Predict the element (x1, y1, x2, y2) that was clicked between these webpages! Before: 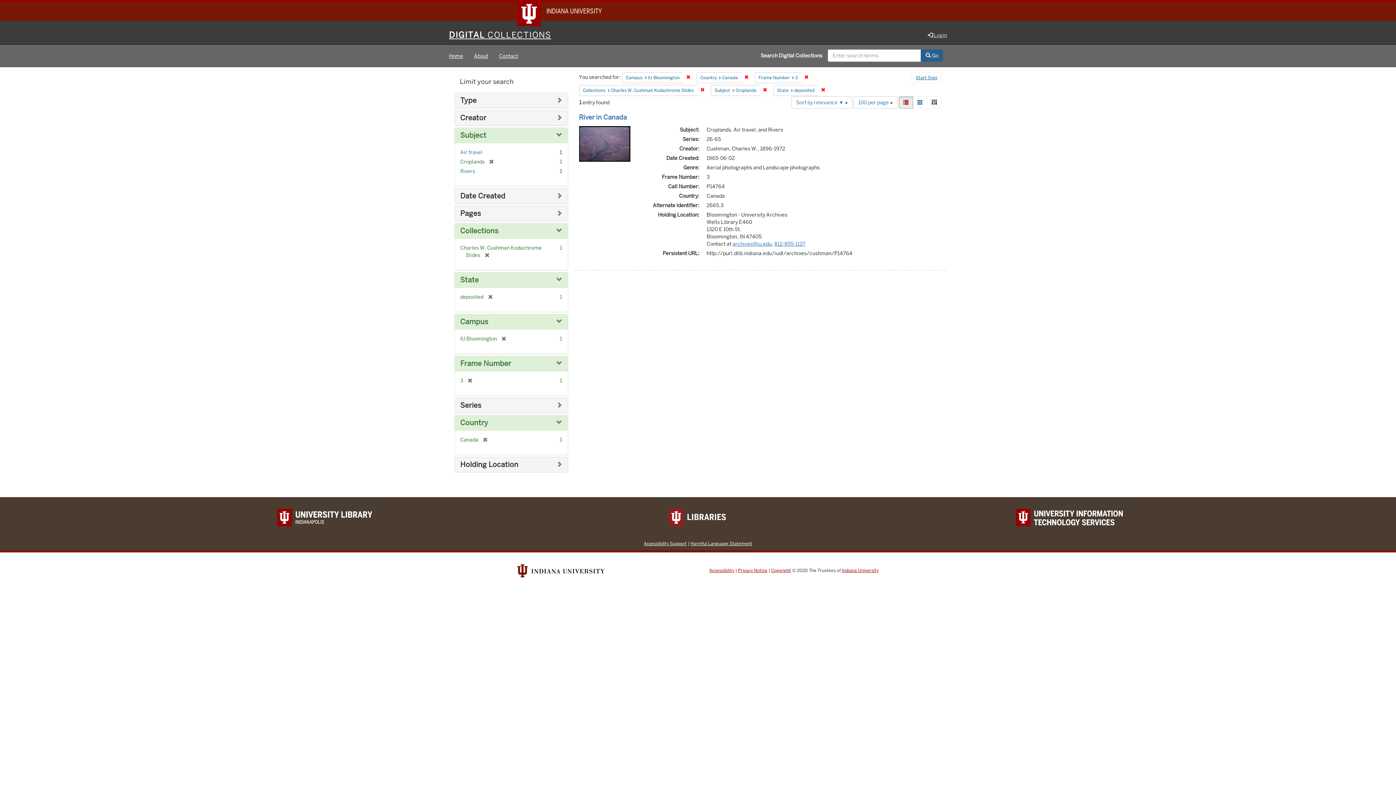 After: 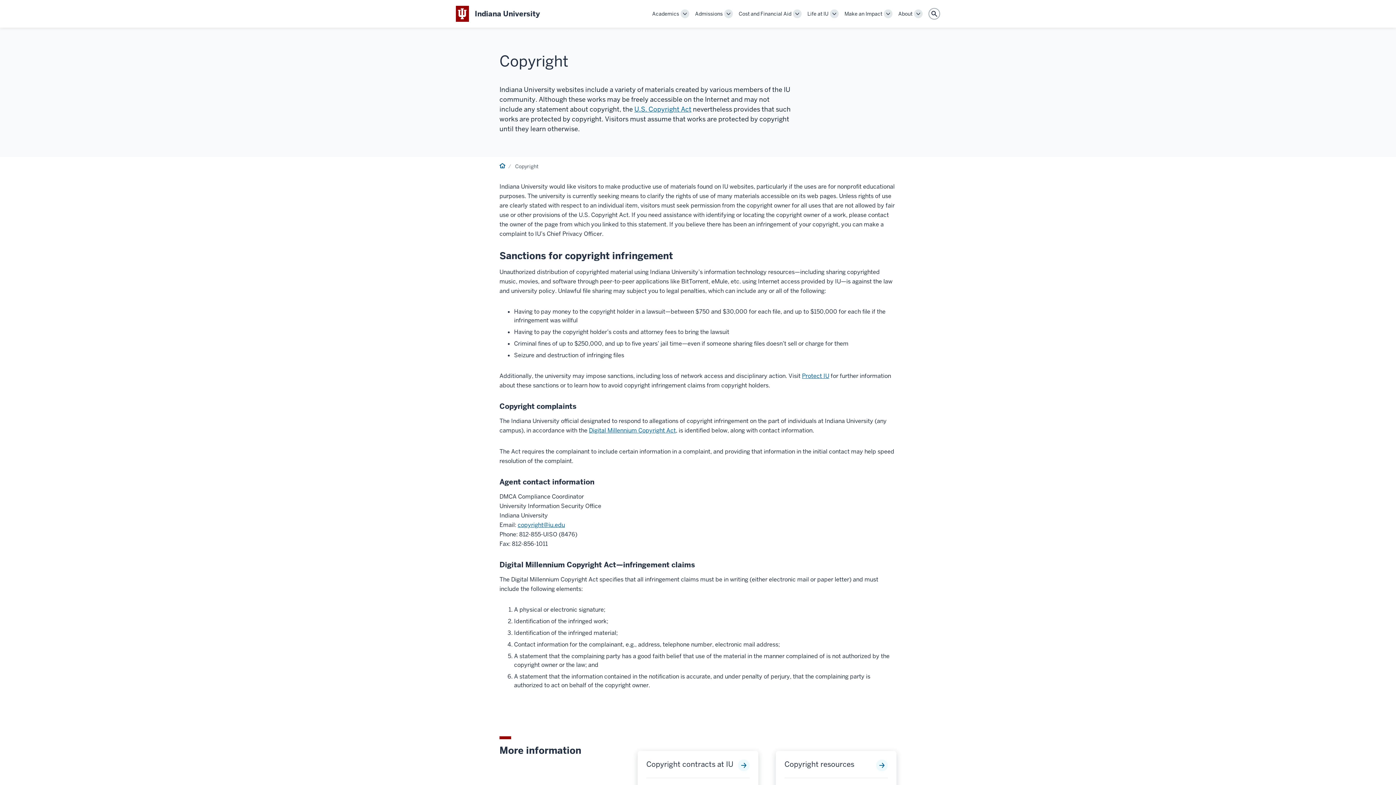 Action: bbox: (771, 568, 791, 573) label: Copyright